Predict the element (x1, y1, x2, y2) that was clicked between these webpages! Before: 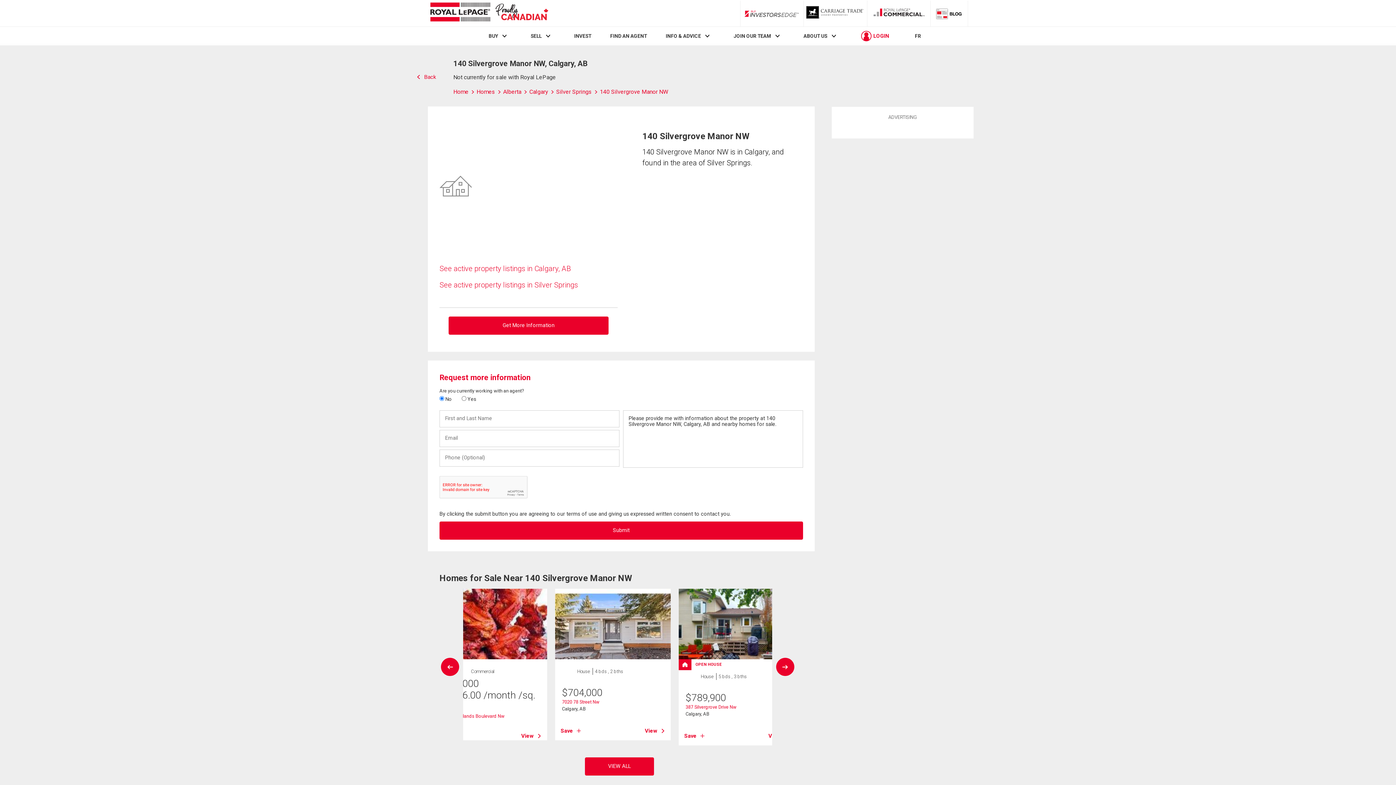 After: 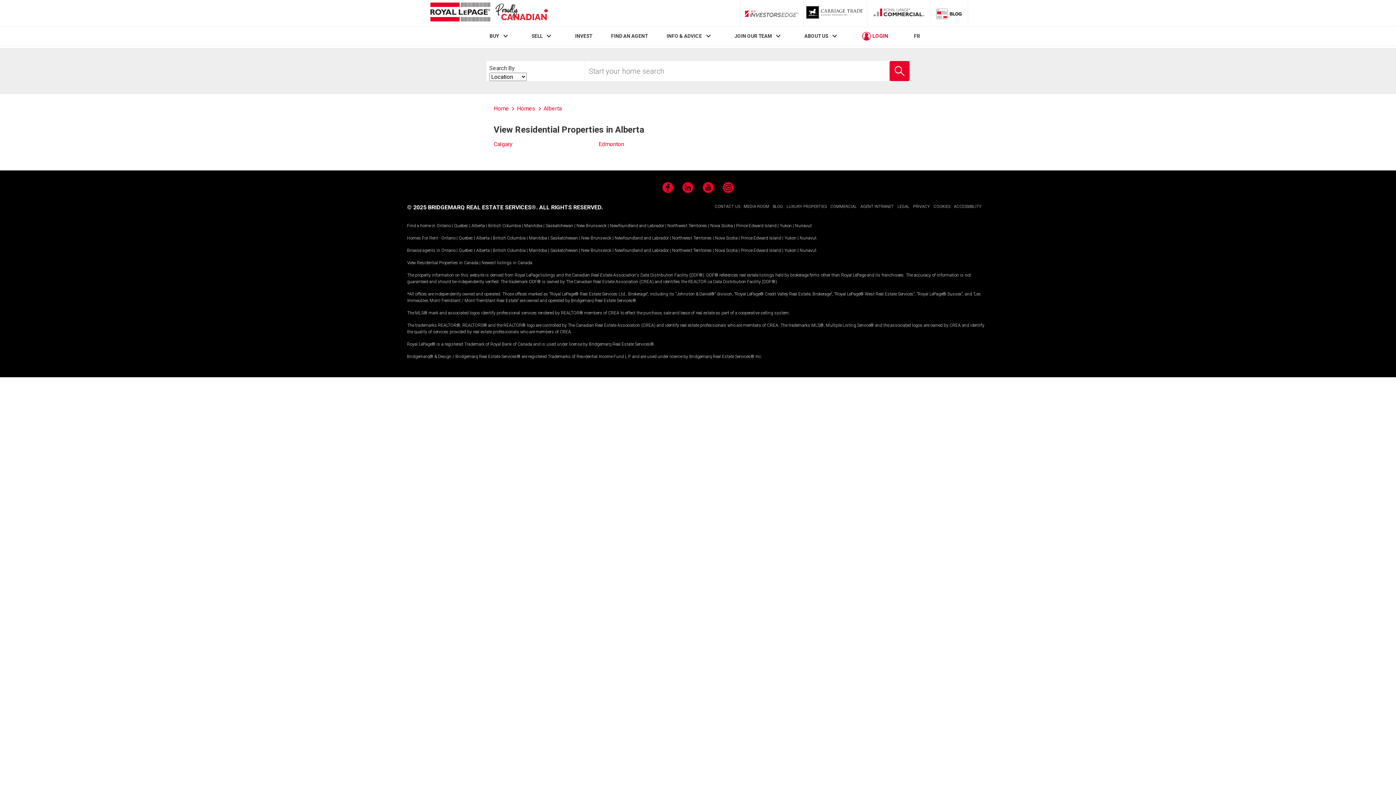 Action: label: Alberta  bbox: (503, 88, 529, 95)